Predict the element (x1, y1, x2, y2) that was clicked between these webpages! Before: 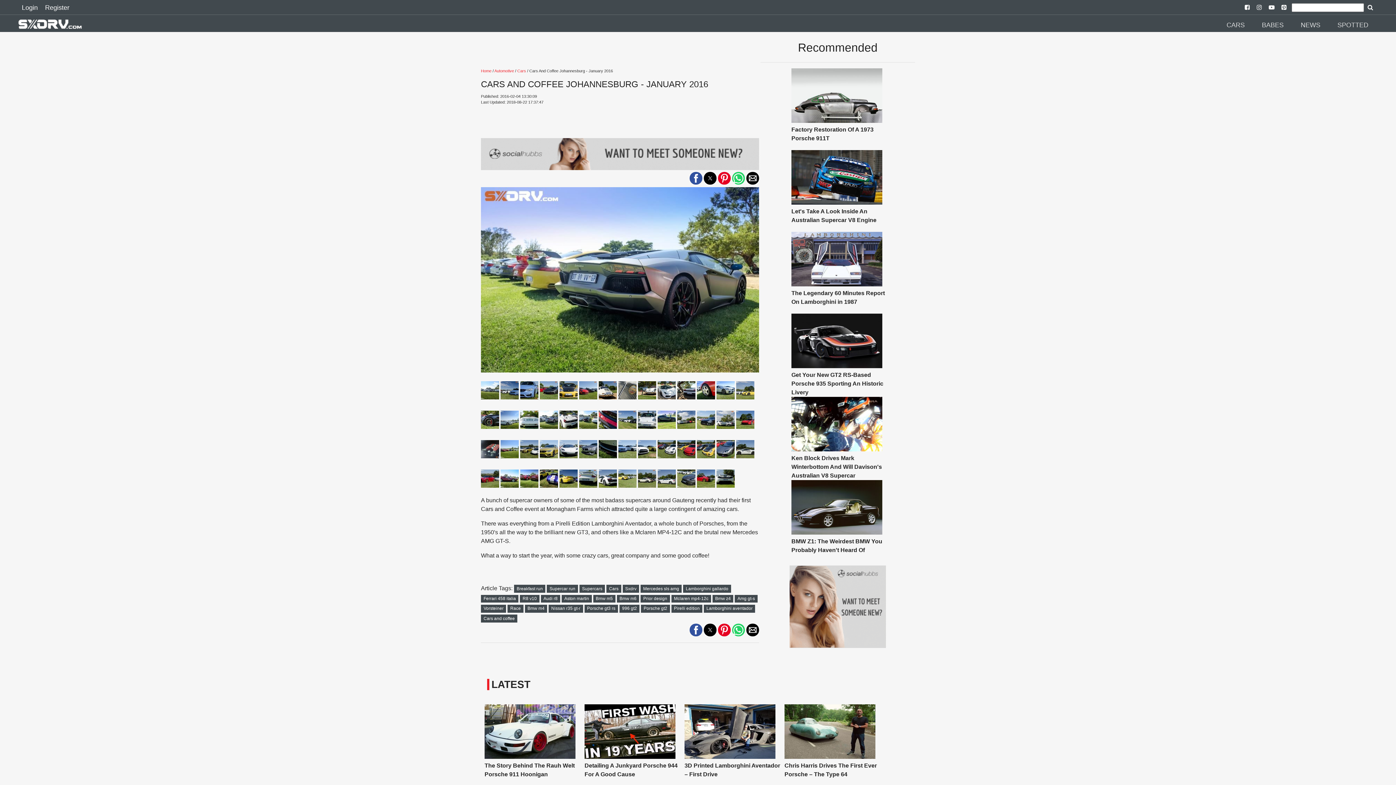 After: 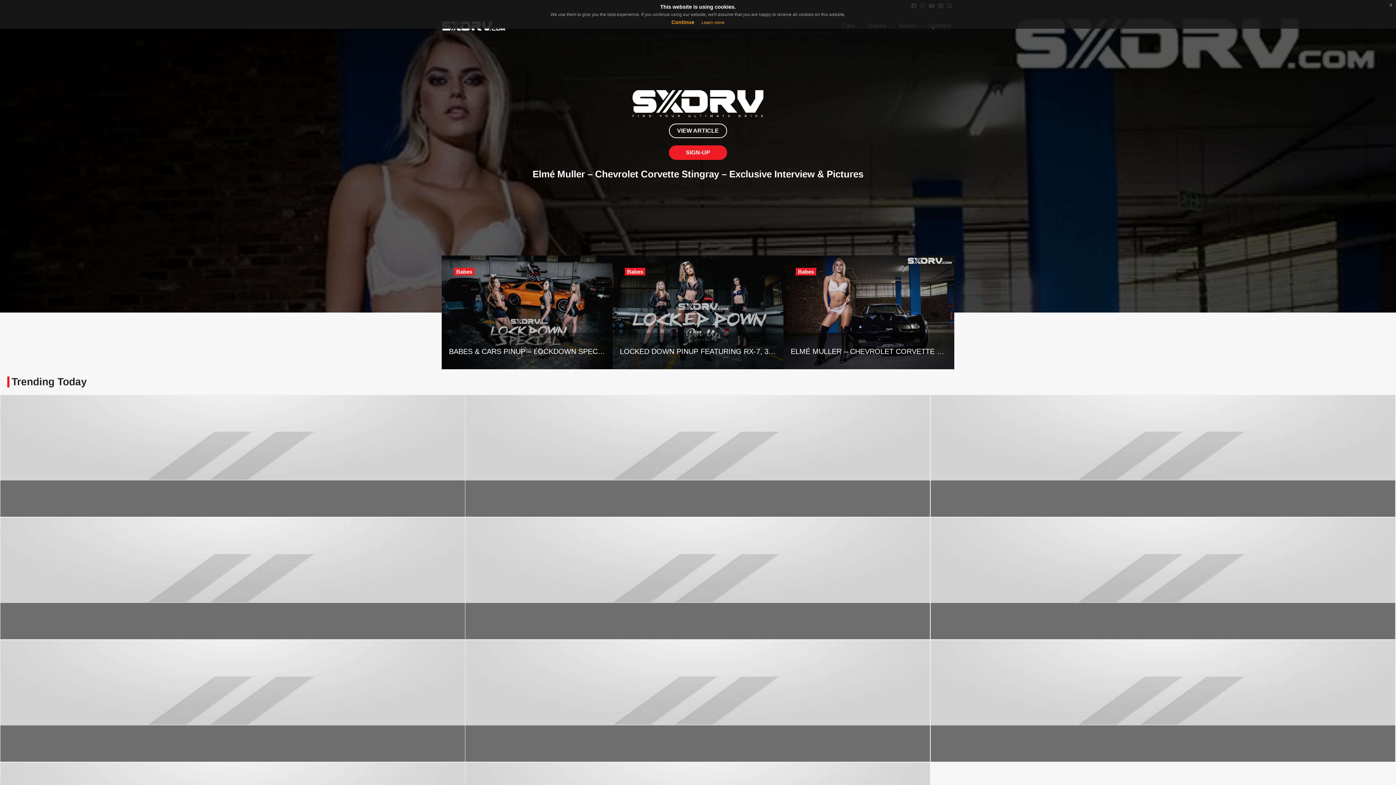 Action: label: Sxdrv bbox: (625, 586, 636, 591)